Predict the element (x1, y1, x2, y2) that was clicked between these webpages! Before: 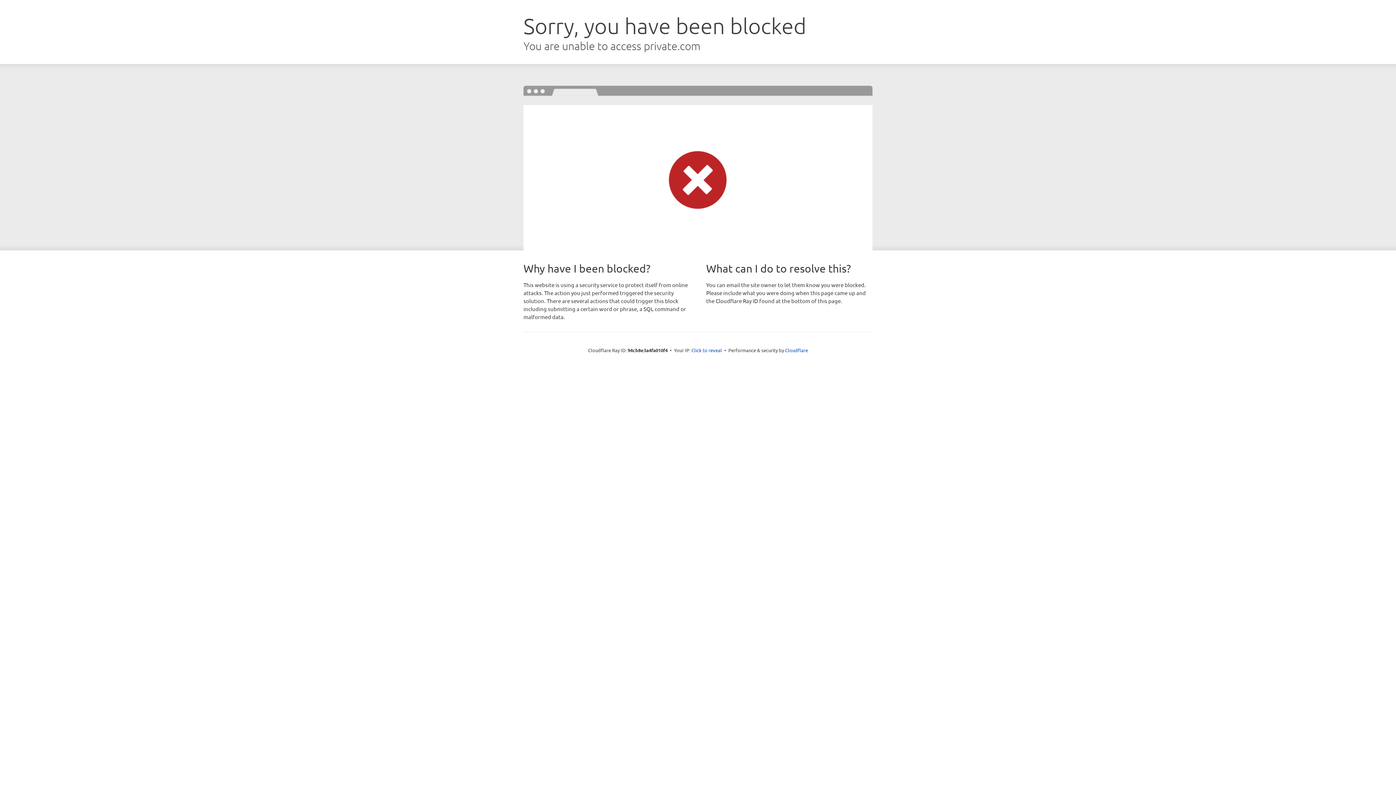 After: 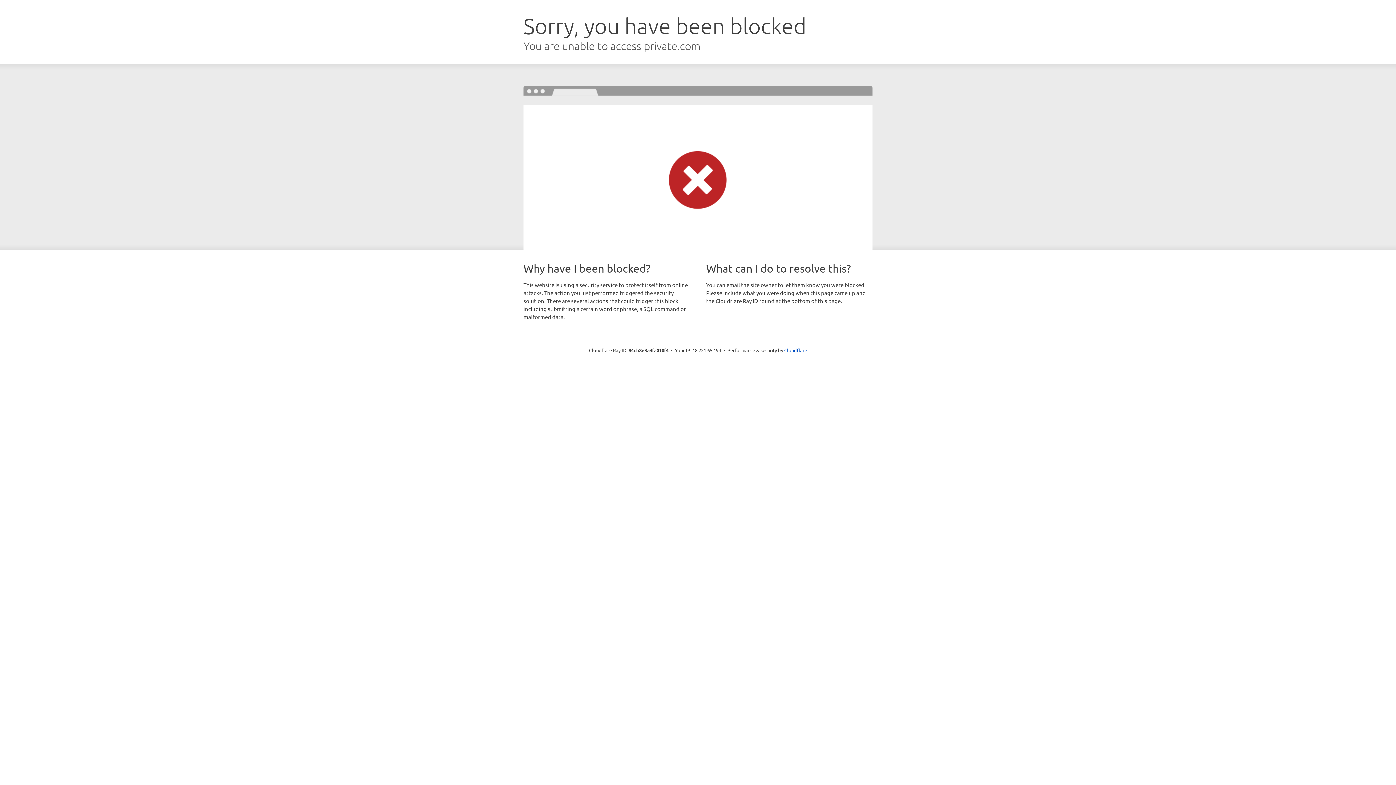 Action: label: Click to reveal bbox: (691, 346, 722, 353)